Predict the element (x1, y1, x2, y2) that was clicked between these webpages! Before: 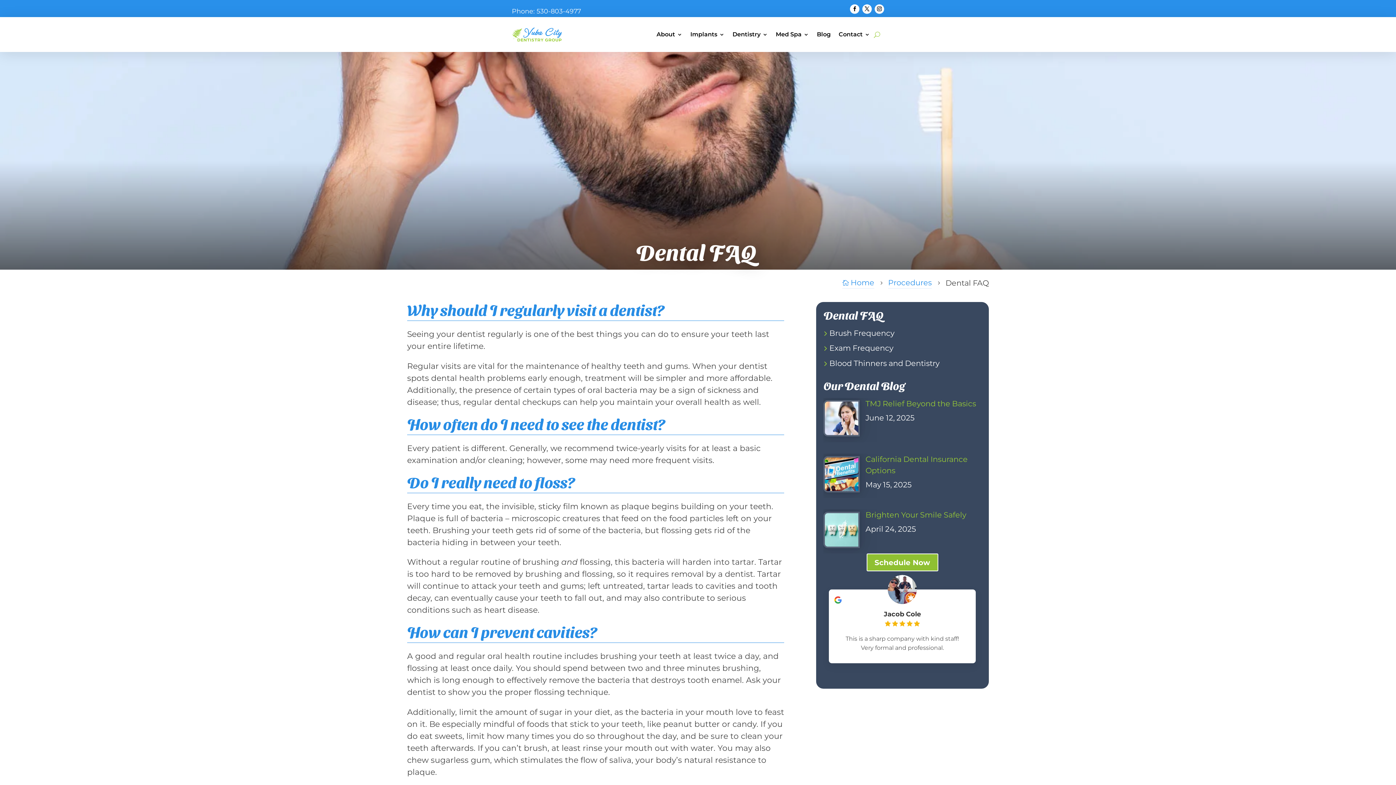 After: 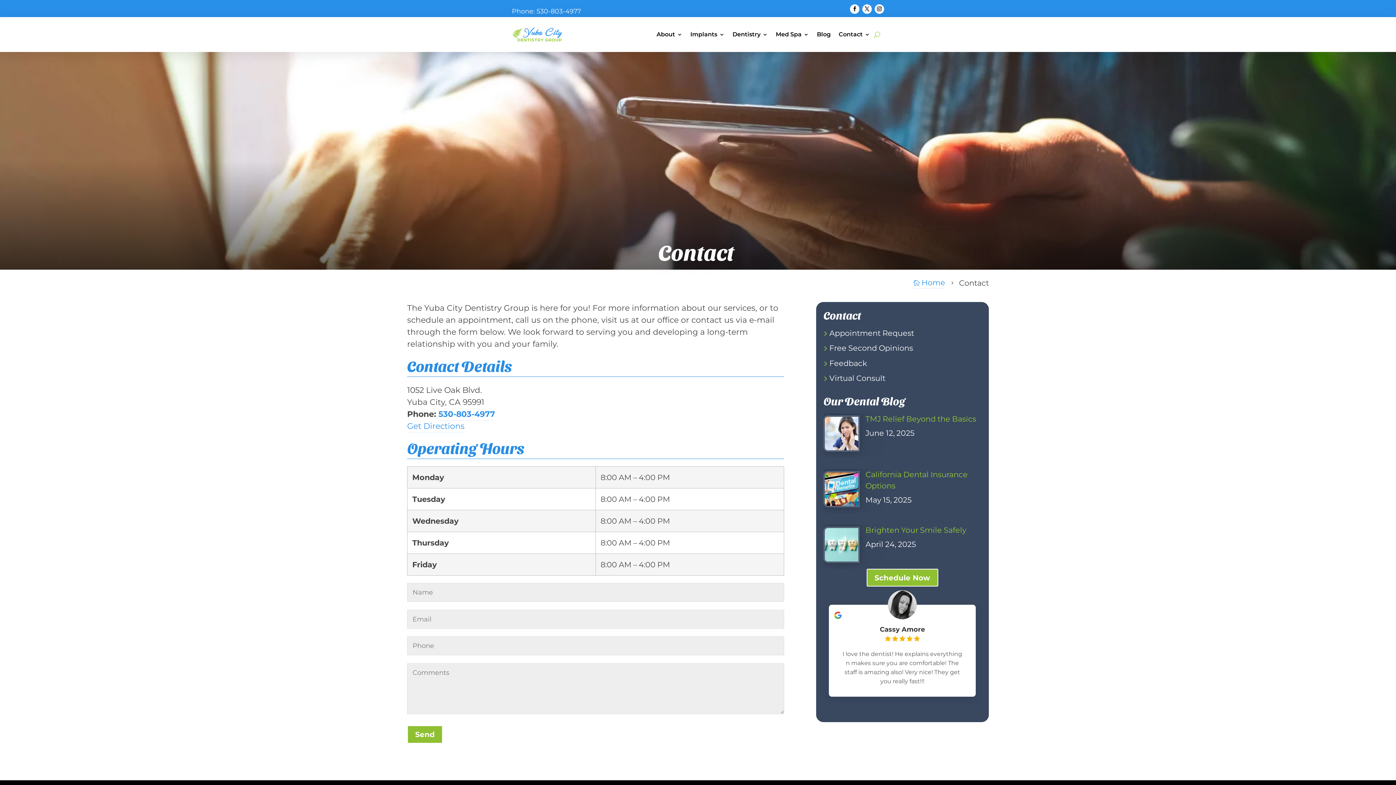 Action: bbox: (838, 20, 870, 48) label: Contact